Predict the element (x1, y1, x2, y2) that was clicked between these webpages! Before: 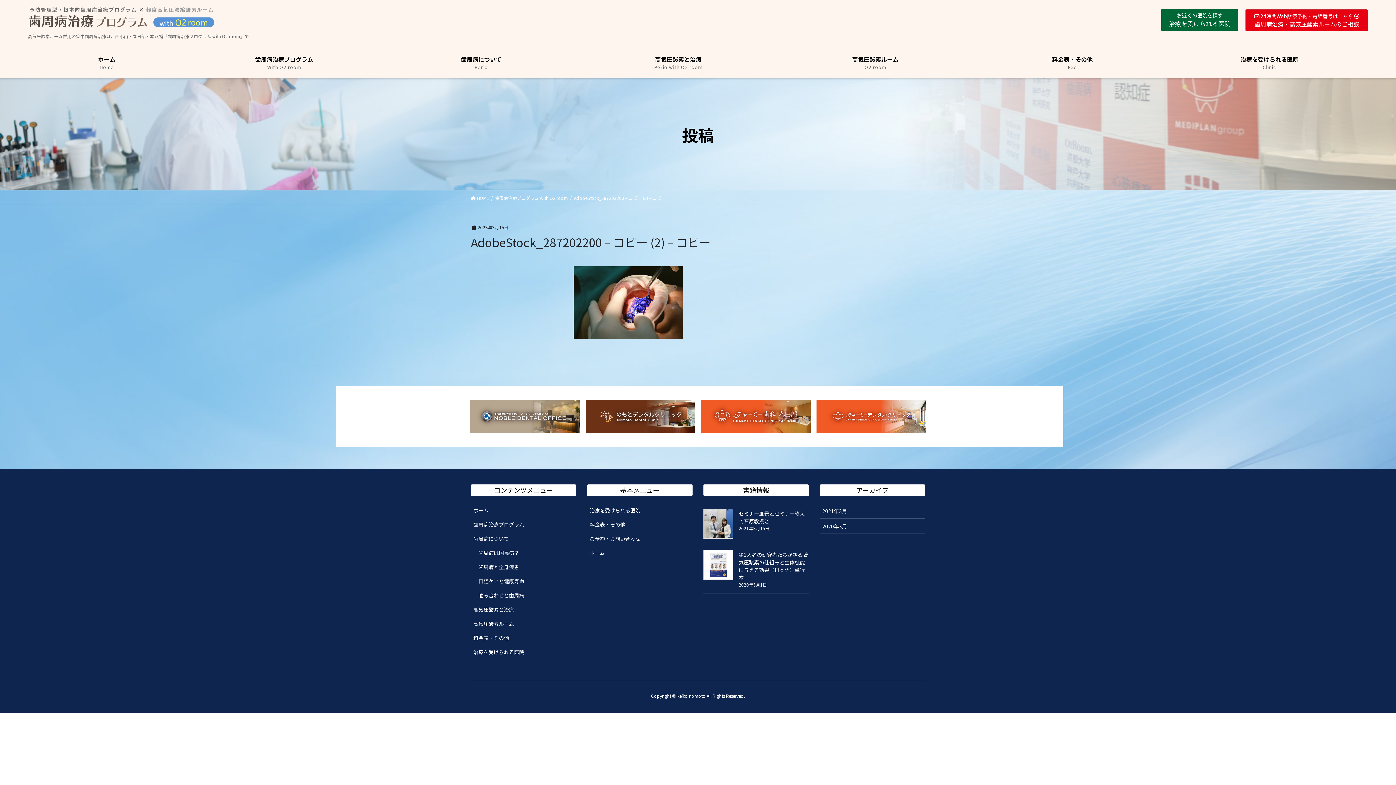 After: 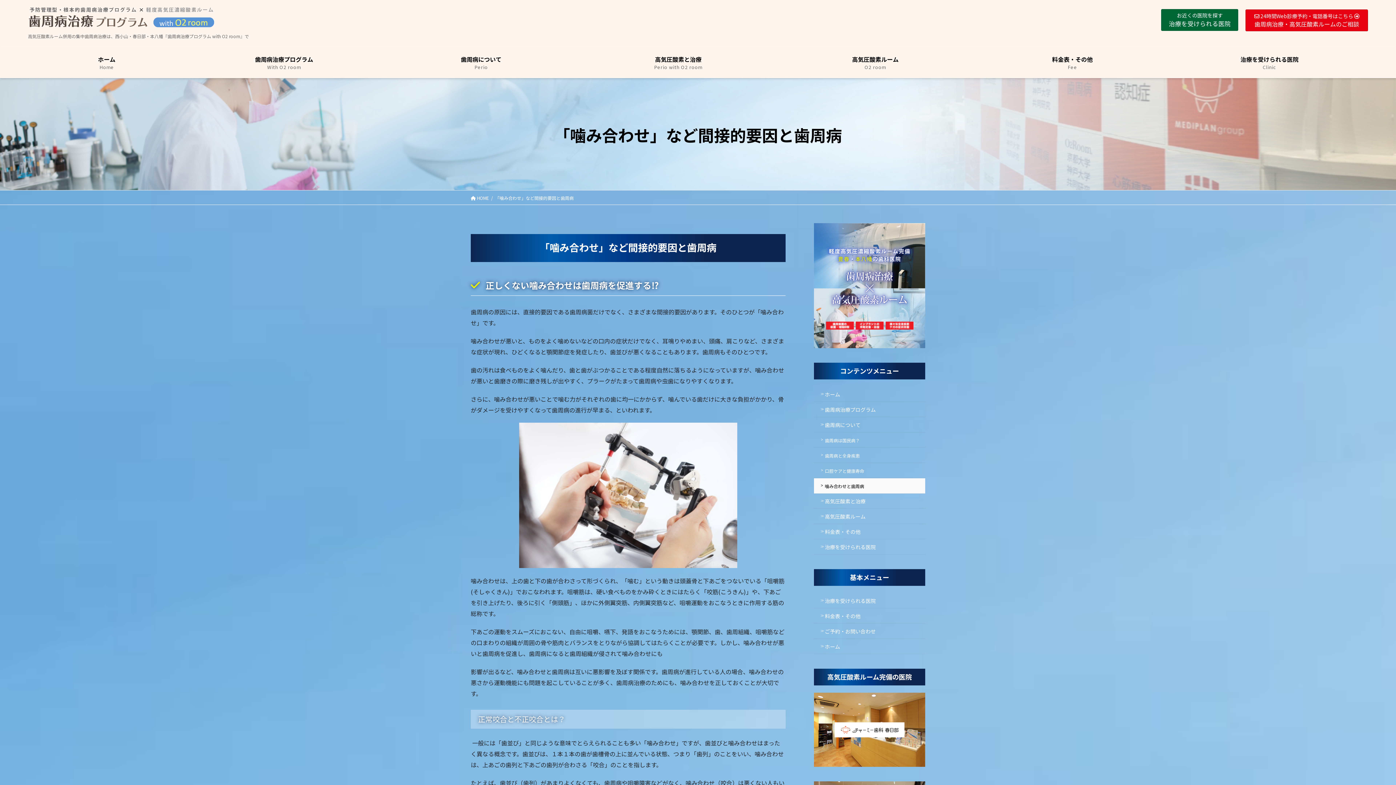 Action: bbox: (470, 588, 576, 602) label: 噛み合わせと歯周病